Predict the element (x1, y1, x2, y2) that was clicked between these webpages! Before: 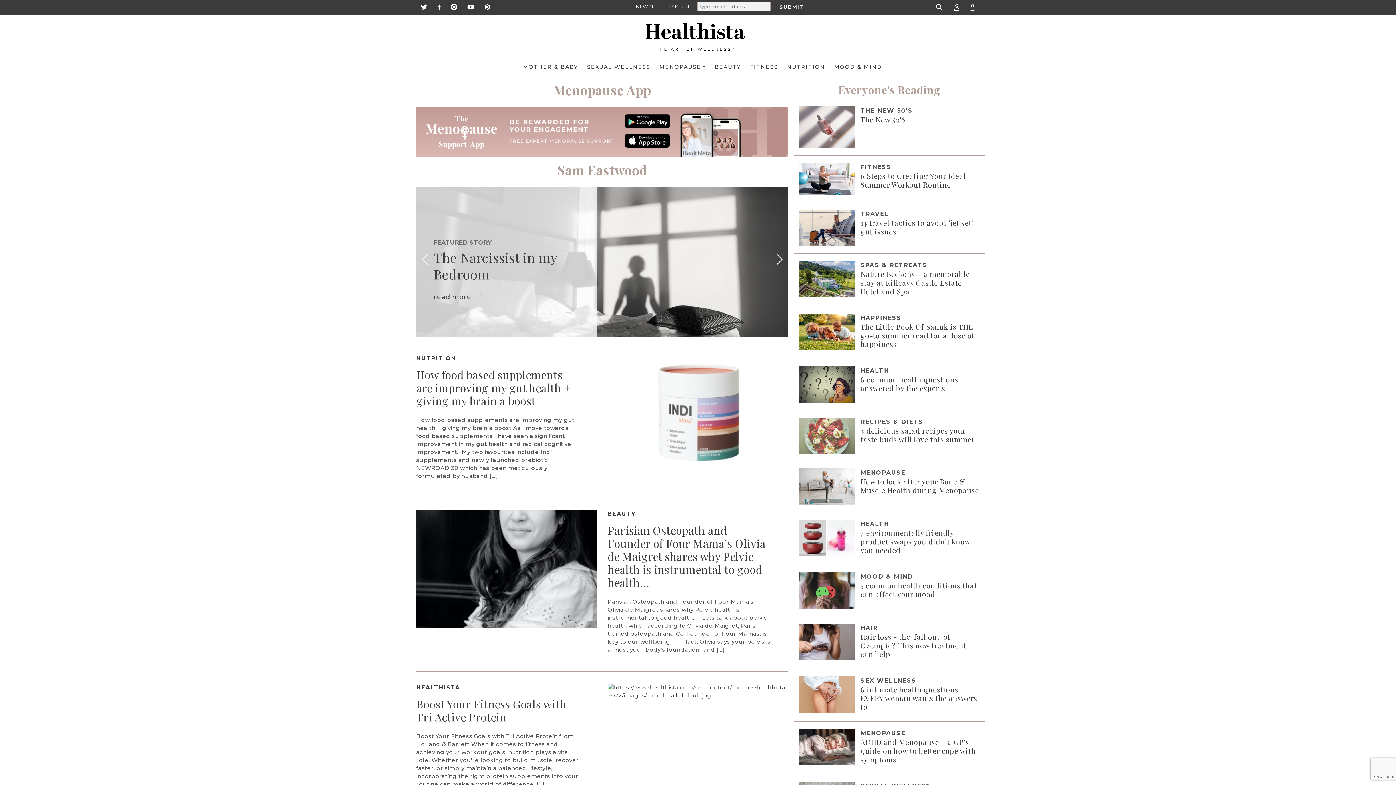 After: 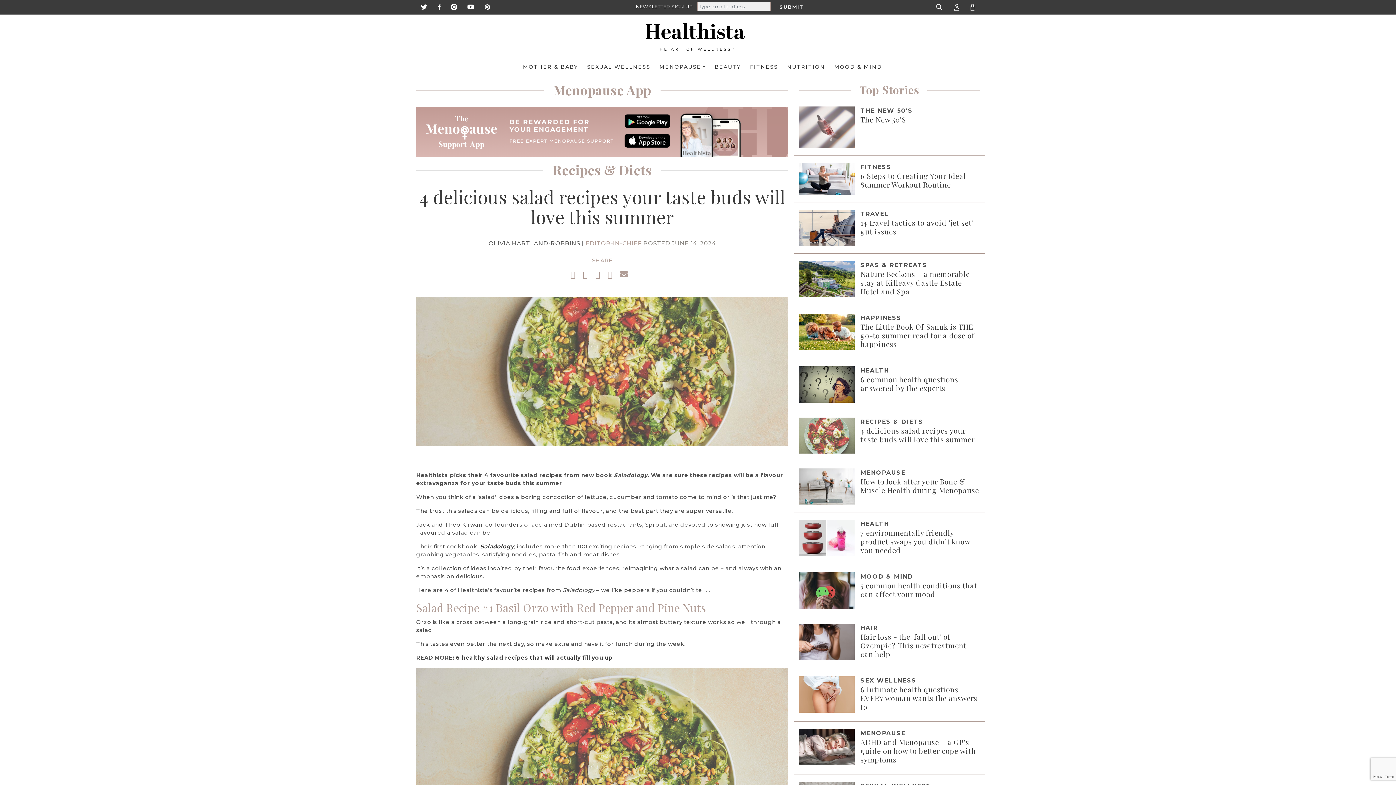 Action: bbox: (799, 431, 854, 438)